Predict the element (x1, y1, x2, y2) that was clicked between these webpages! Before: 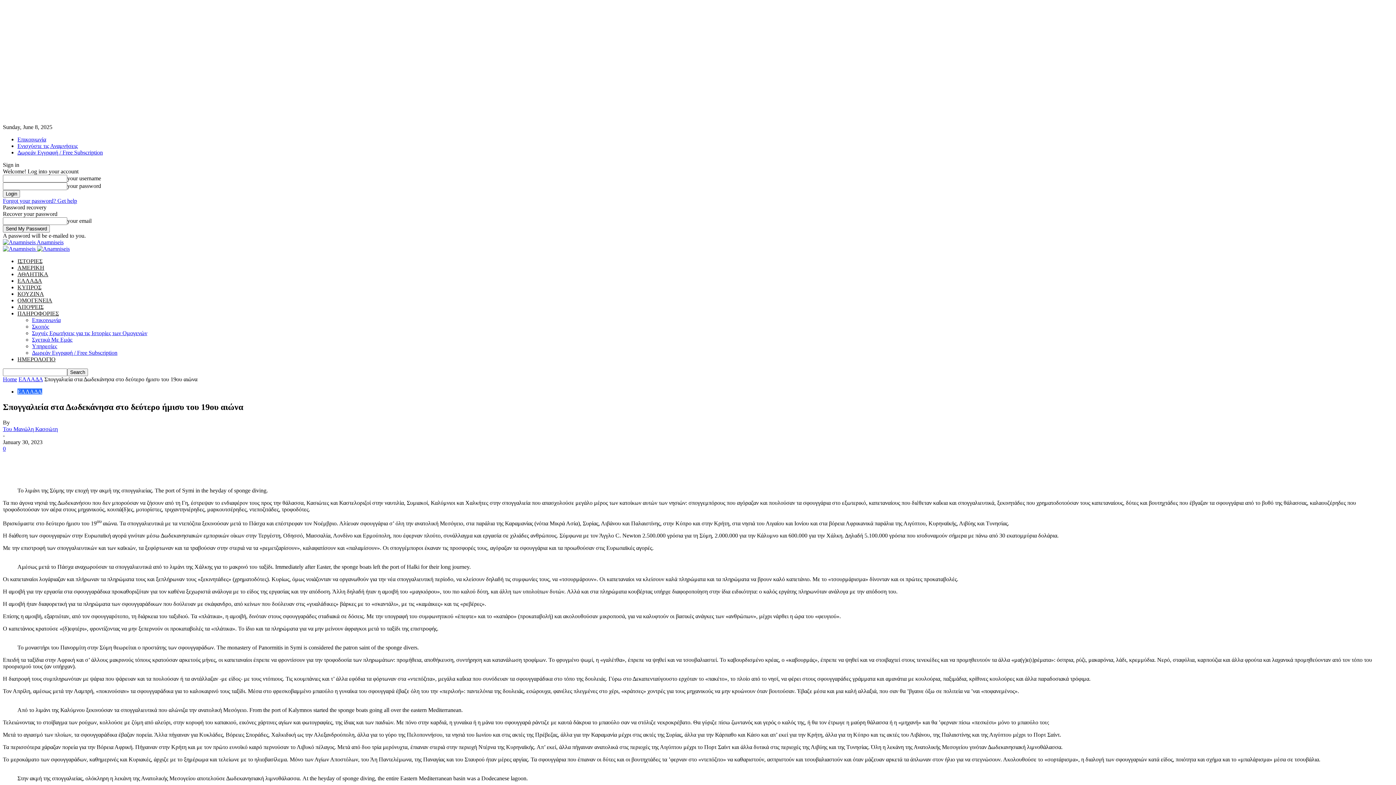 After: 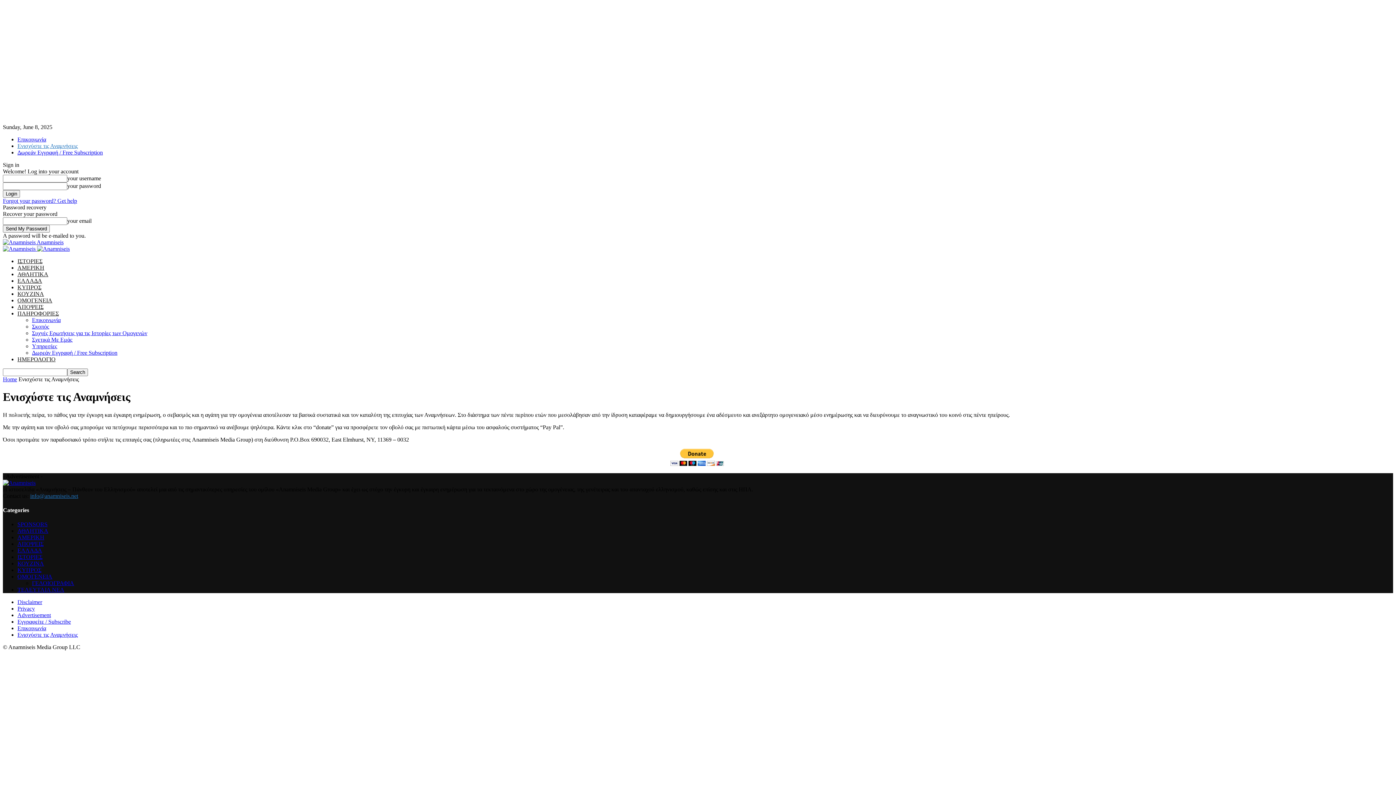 Action: bbox: (17, 142, 77, 149) label: Ενισχύστε τις Αναμνήσεις